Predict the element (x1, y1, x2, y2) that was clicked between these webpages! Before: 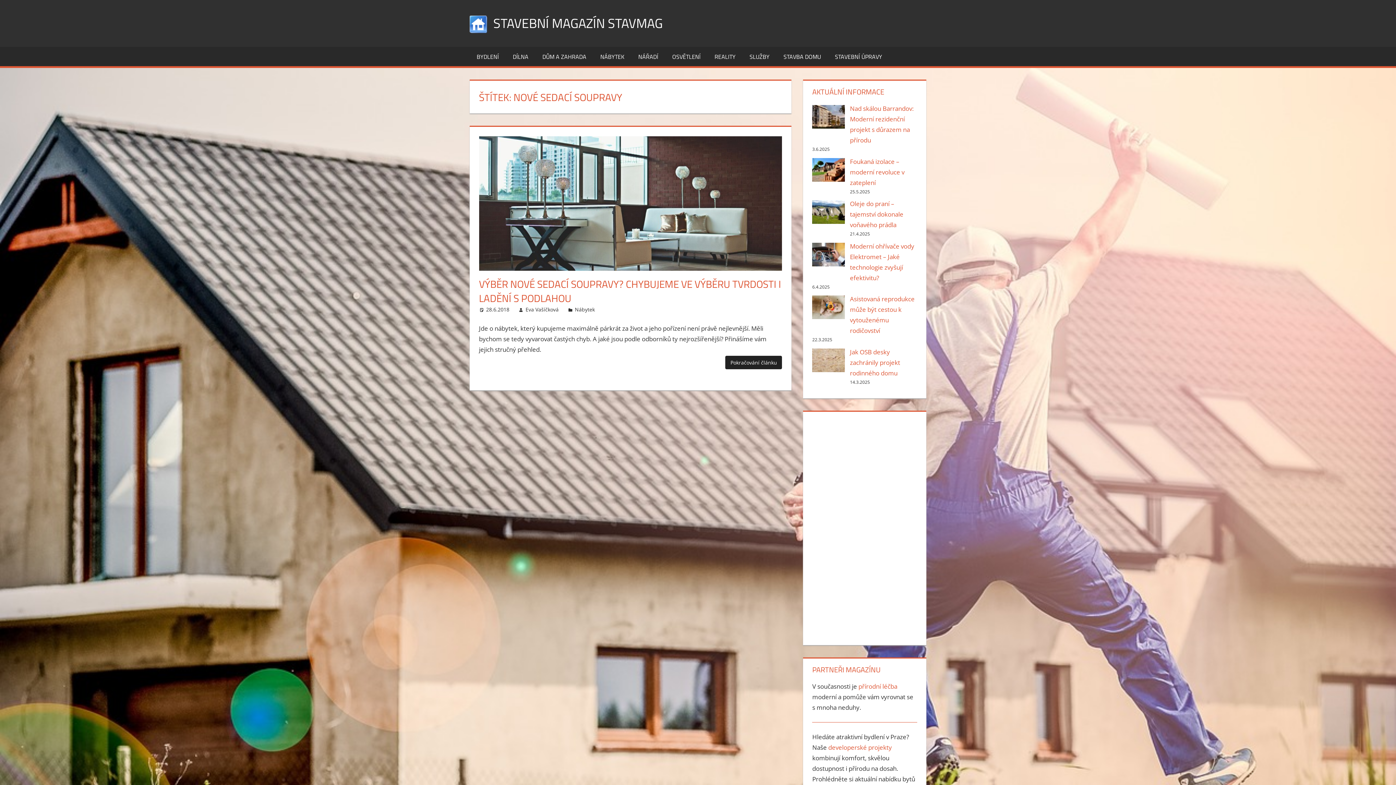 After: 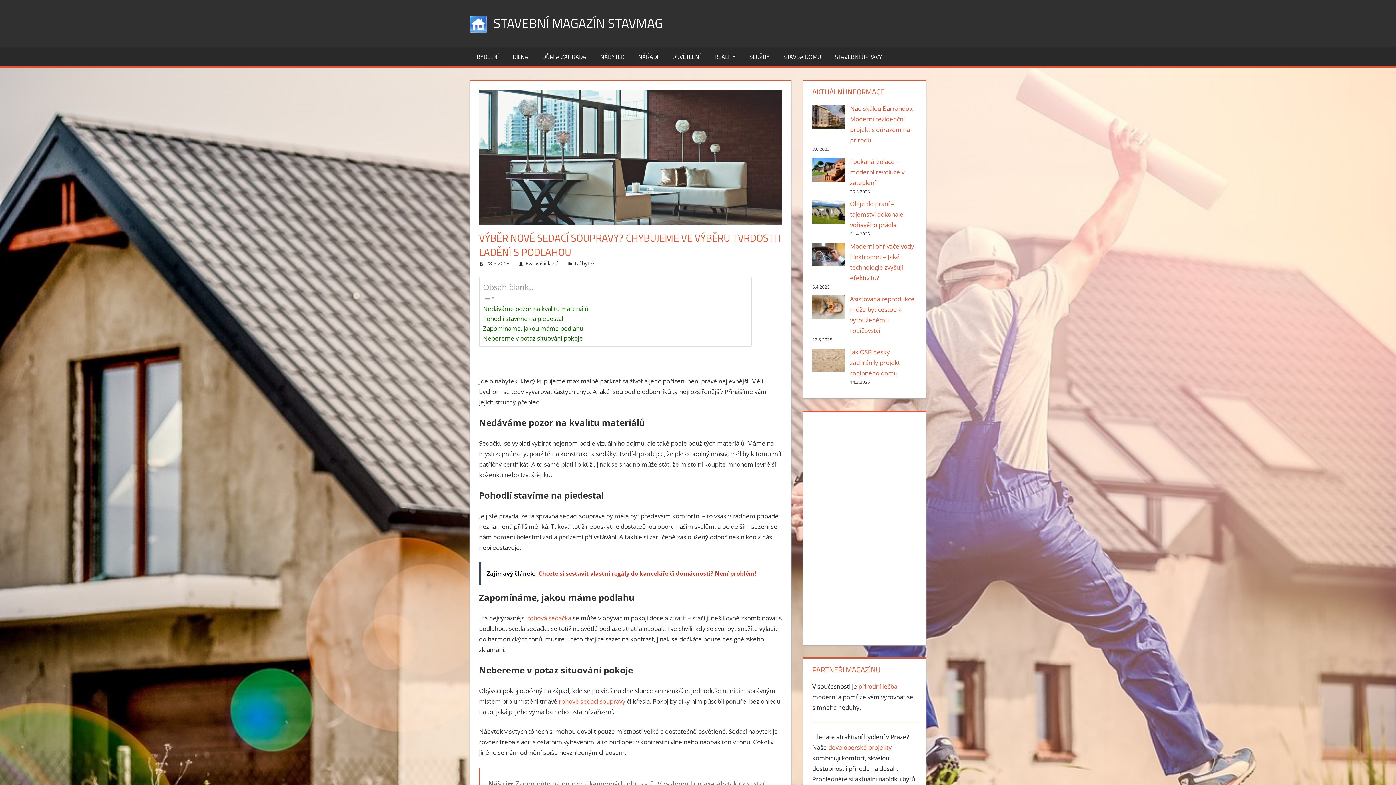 Action: label: 28.6.2018 bbox: (486, 306, 509, 313)